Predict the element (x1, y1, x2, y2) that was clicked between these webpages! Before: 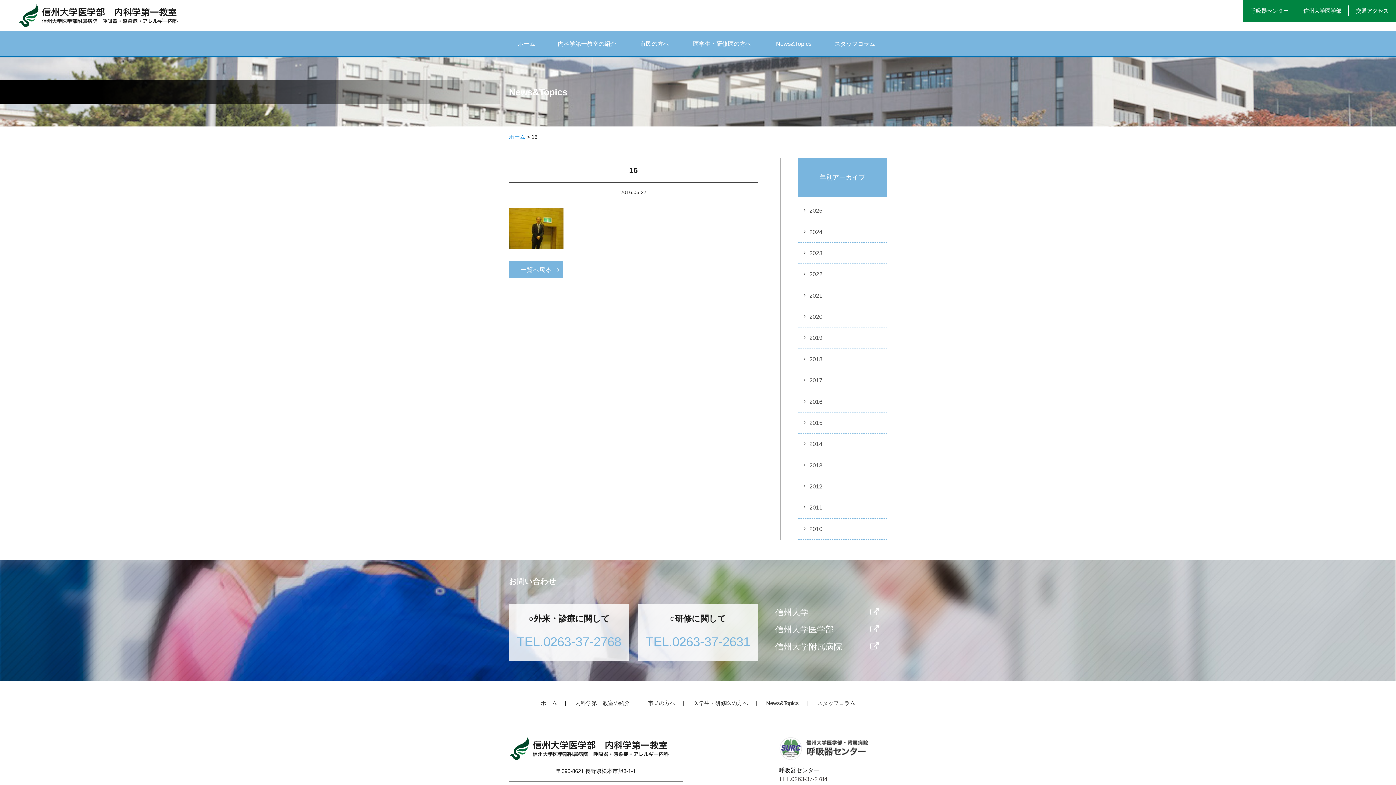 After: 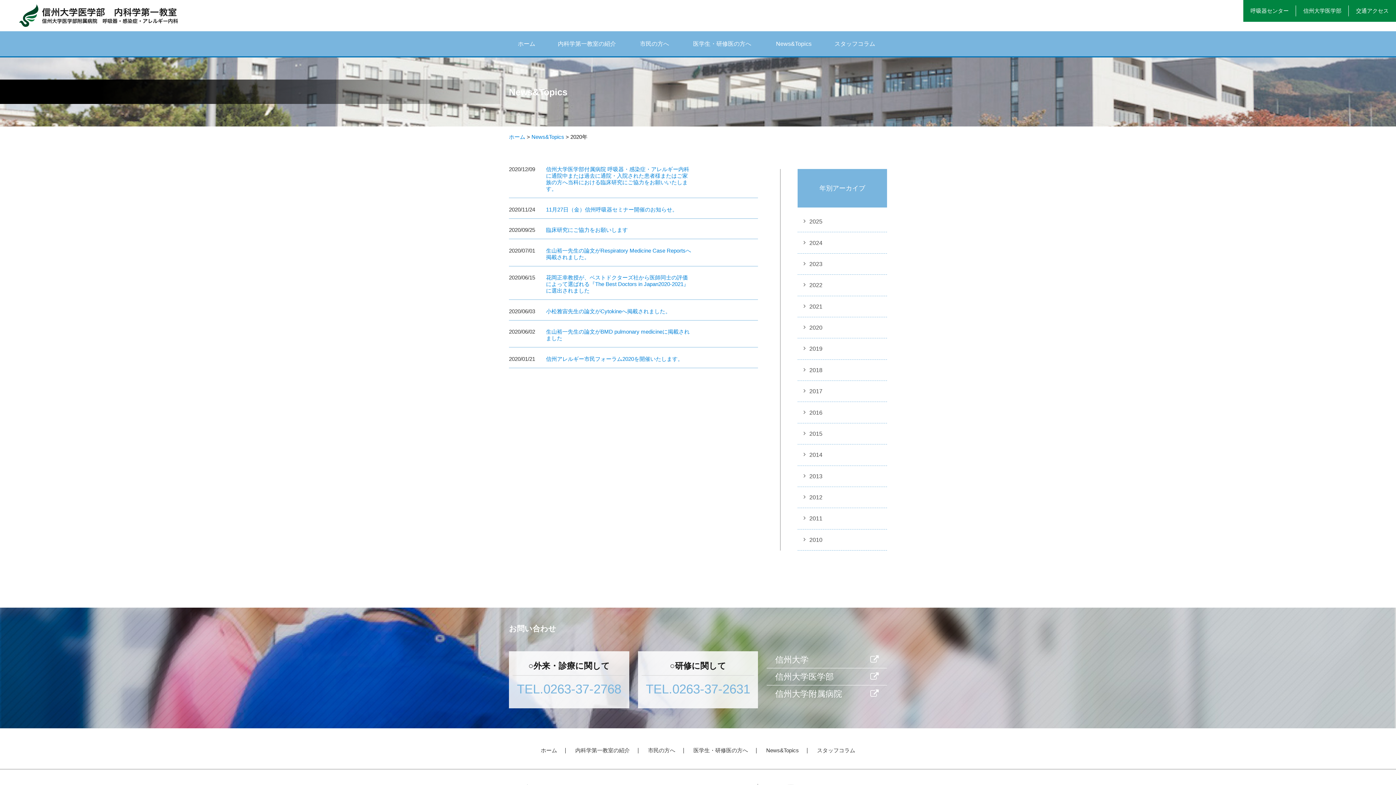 Action: label: 2020 bbox: (797, 306, 887, 327)